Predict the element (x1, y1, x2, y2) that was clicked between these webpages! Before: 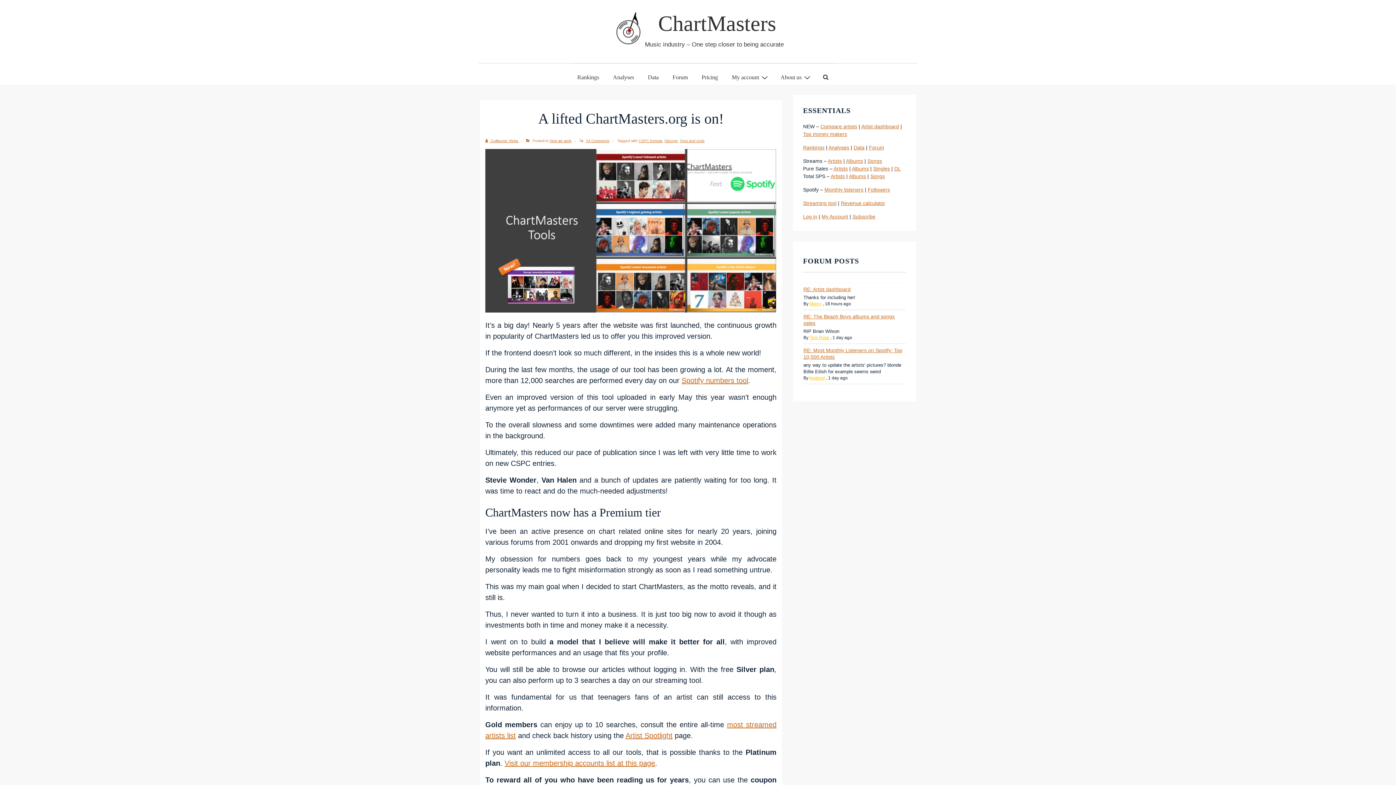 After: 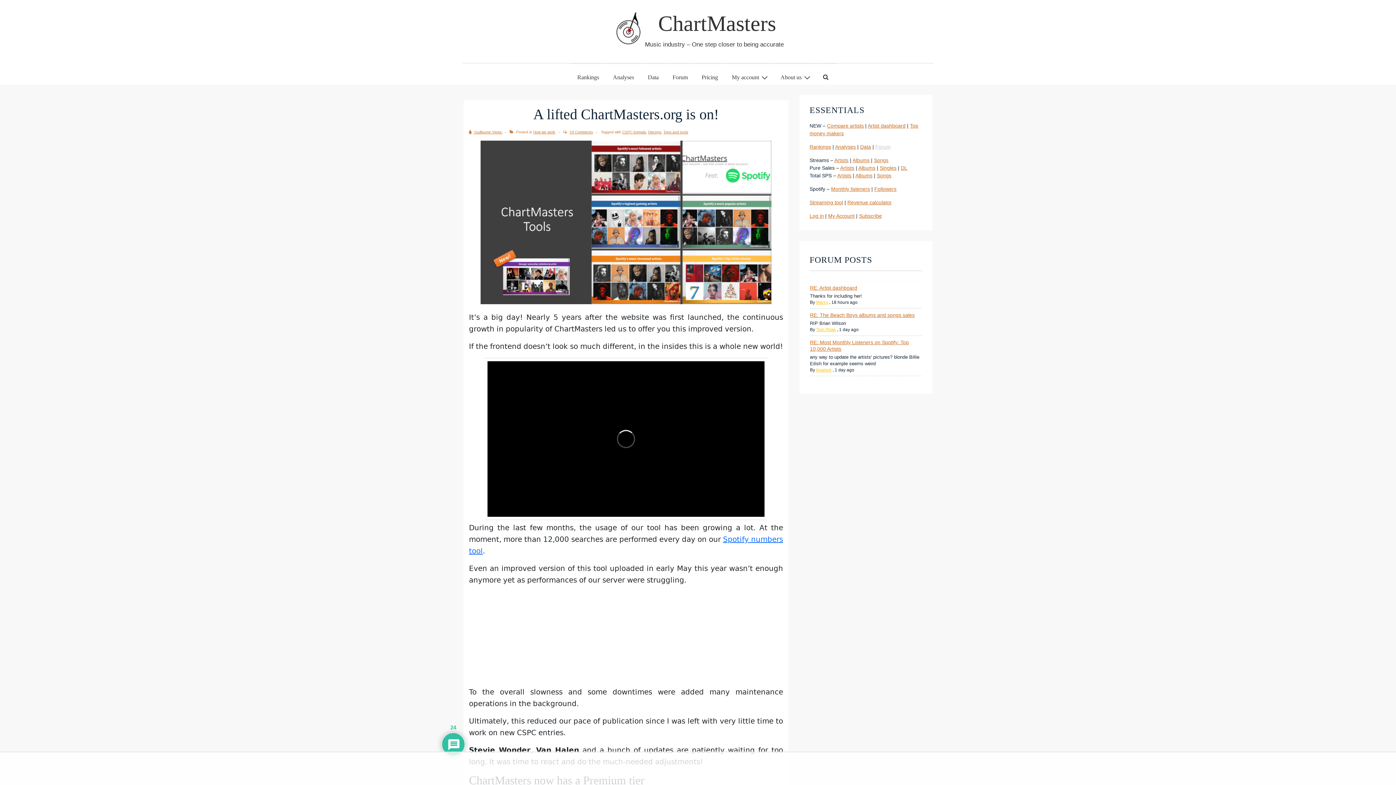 Action: bbox: (869, 144, 884, 150) label: Forum